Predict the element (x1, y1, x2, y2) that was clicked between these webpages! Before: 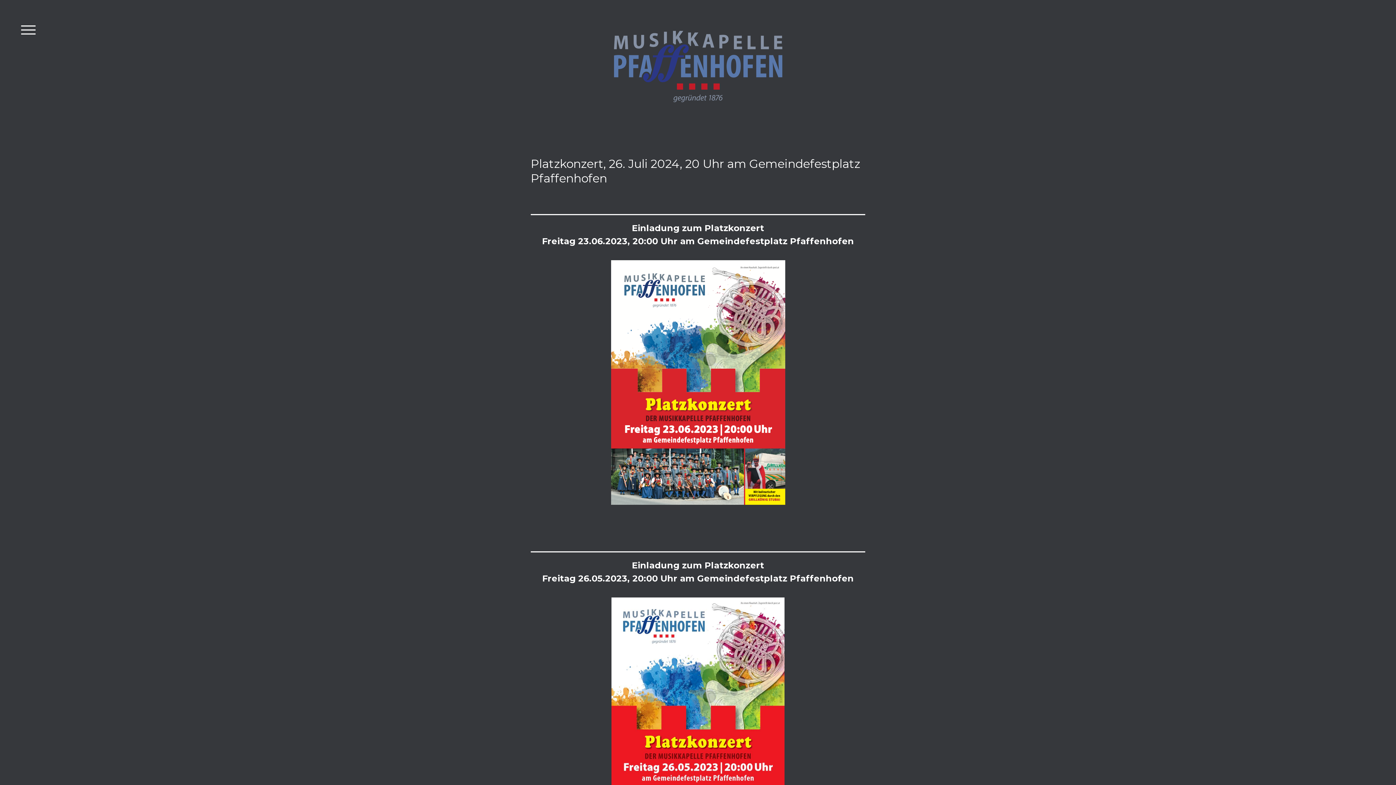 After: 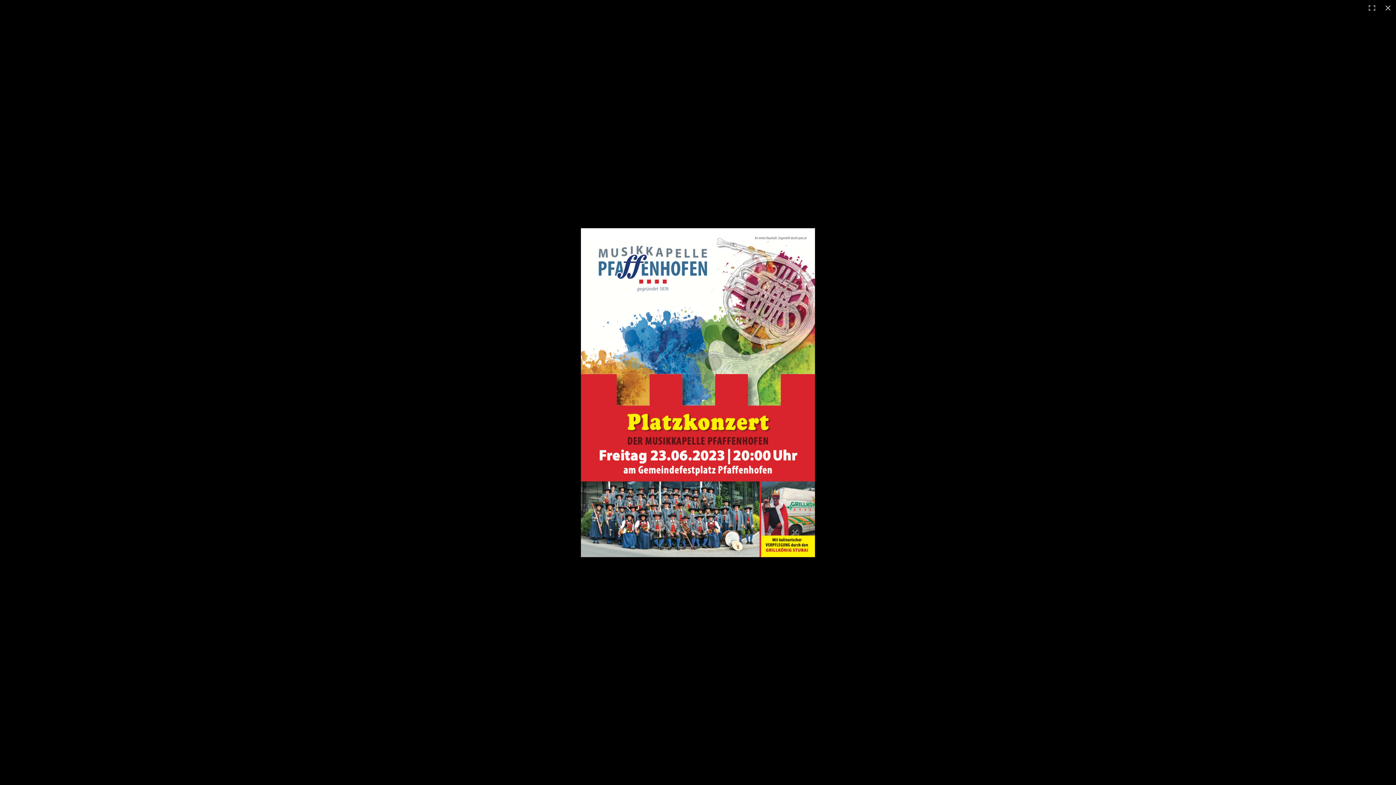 Action: bbox: (611, 260, 785, 267)